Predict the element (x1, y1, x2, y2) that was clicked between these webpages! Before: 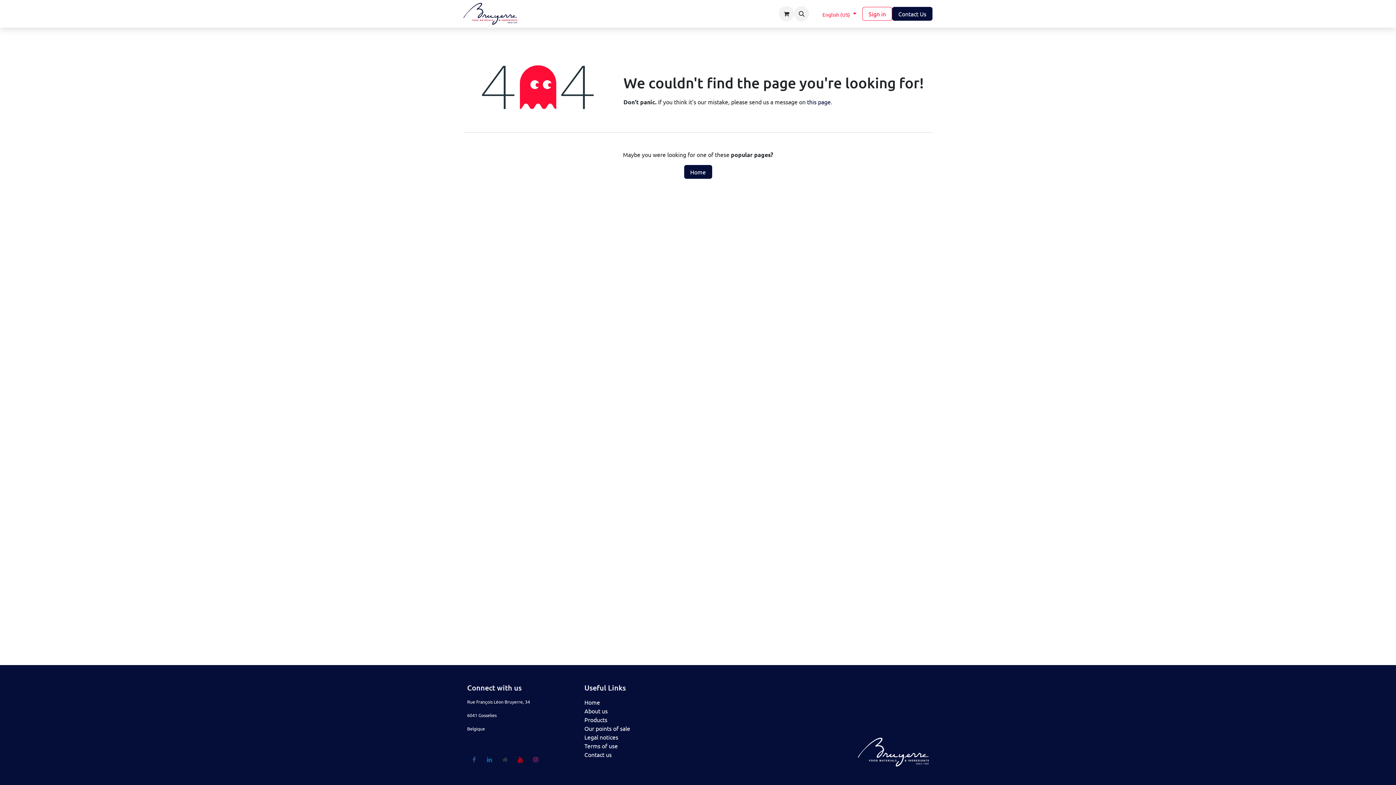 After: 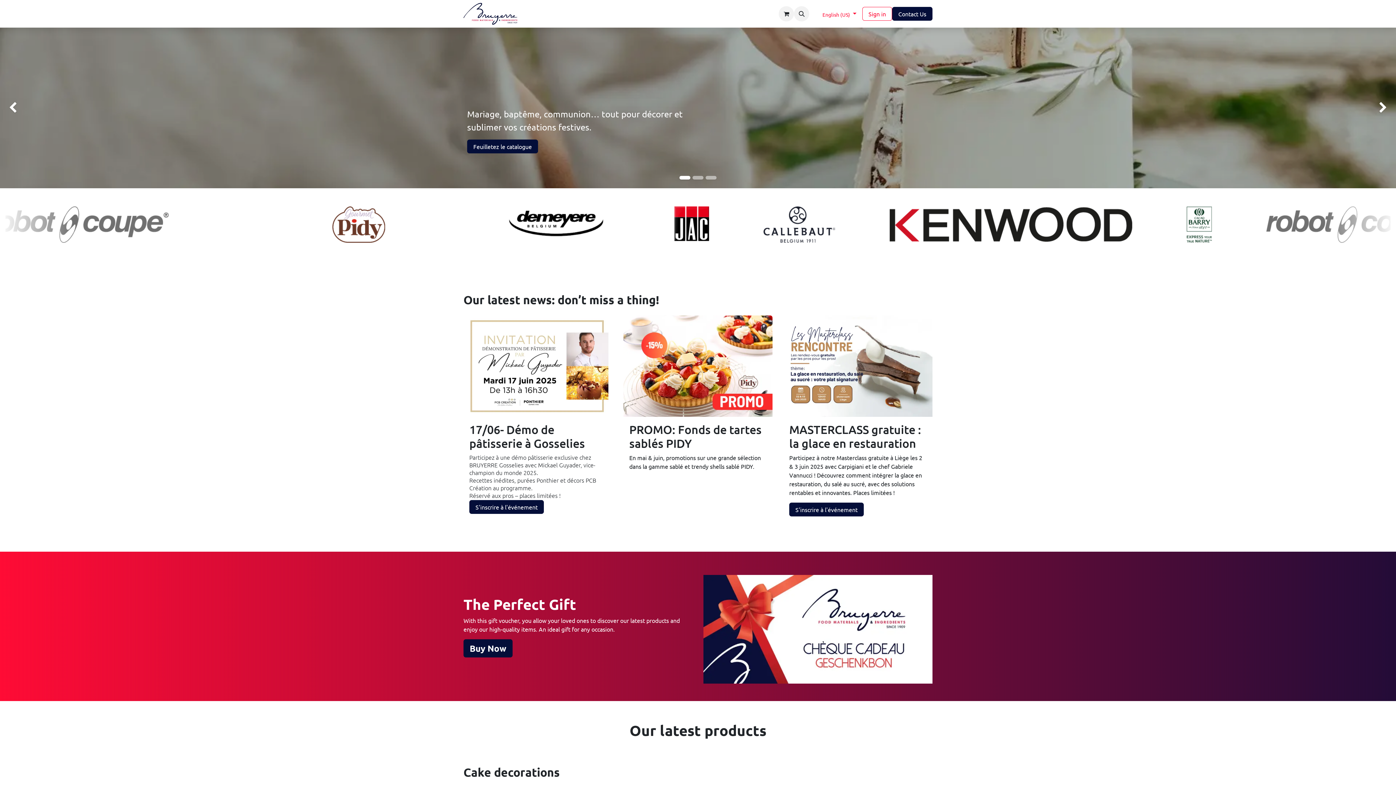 Action: label: Home bbox: (684, 165, 712, 178)